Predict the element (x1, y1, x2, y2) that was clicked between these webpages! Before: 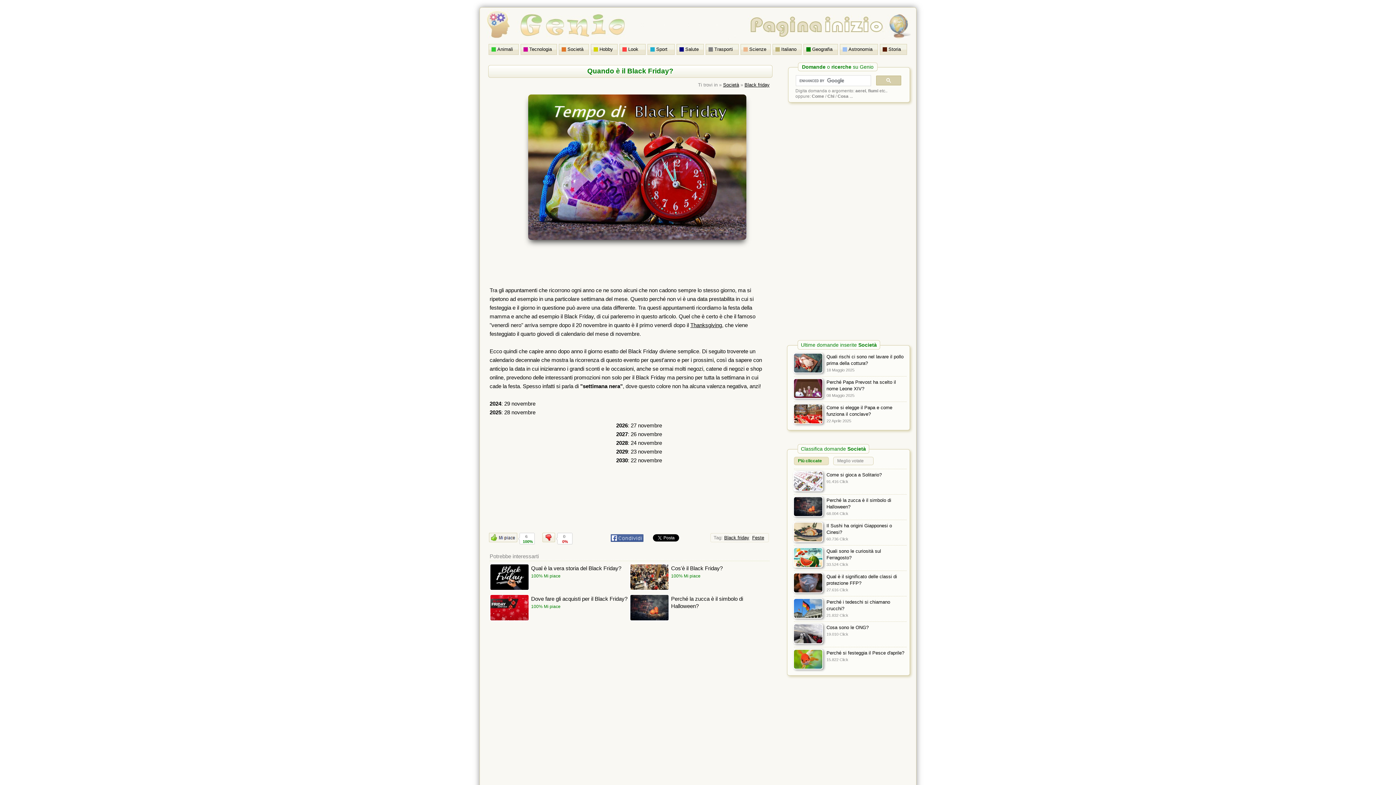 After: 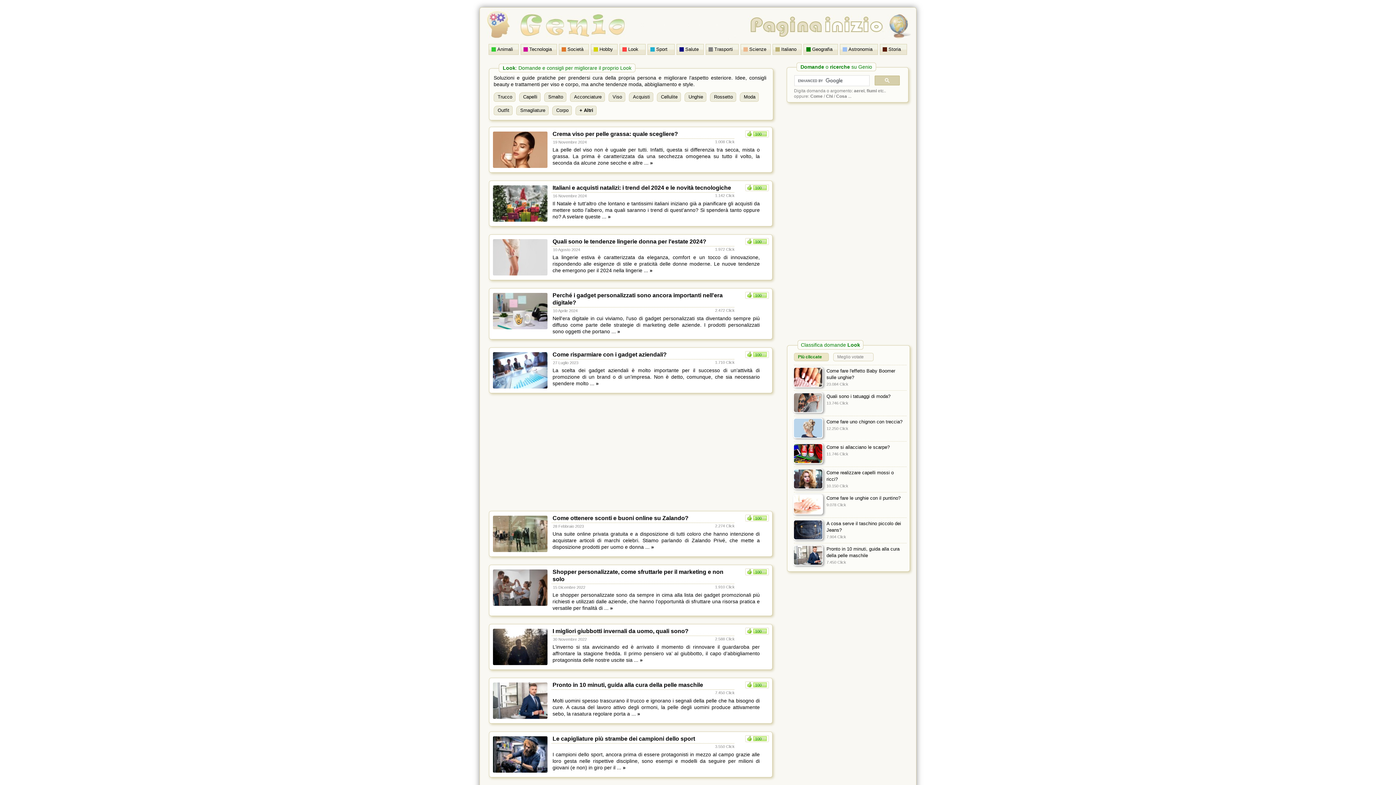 Action: label: Look bbox: (619, 44, 645, 54)